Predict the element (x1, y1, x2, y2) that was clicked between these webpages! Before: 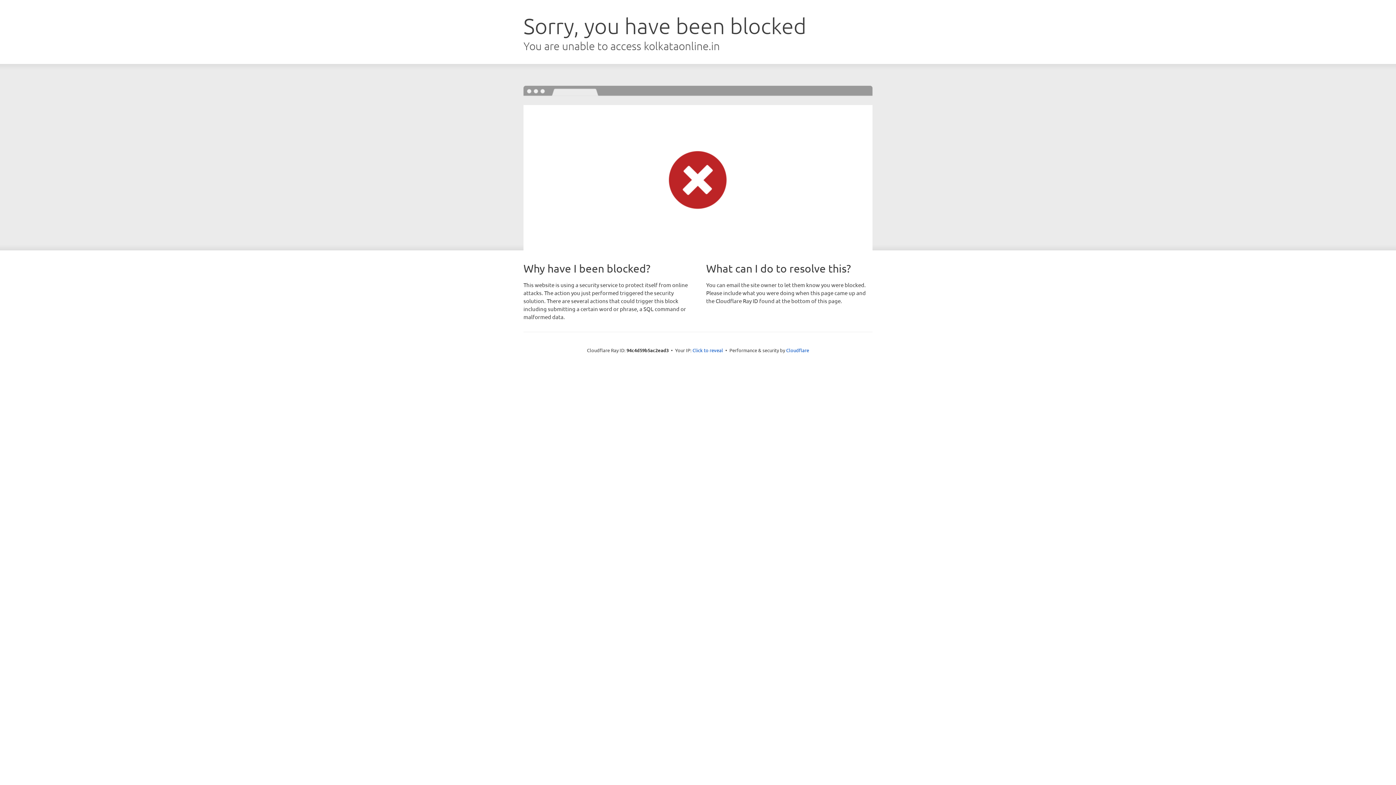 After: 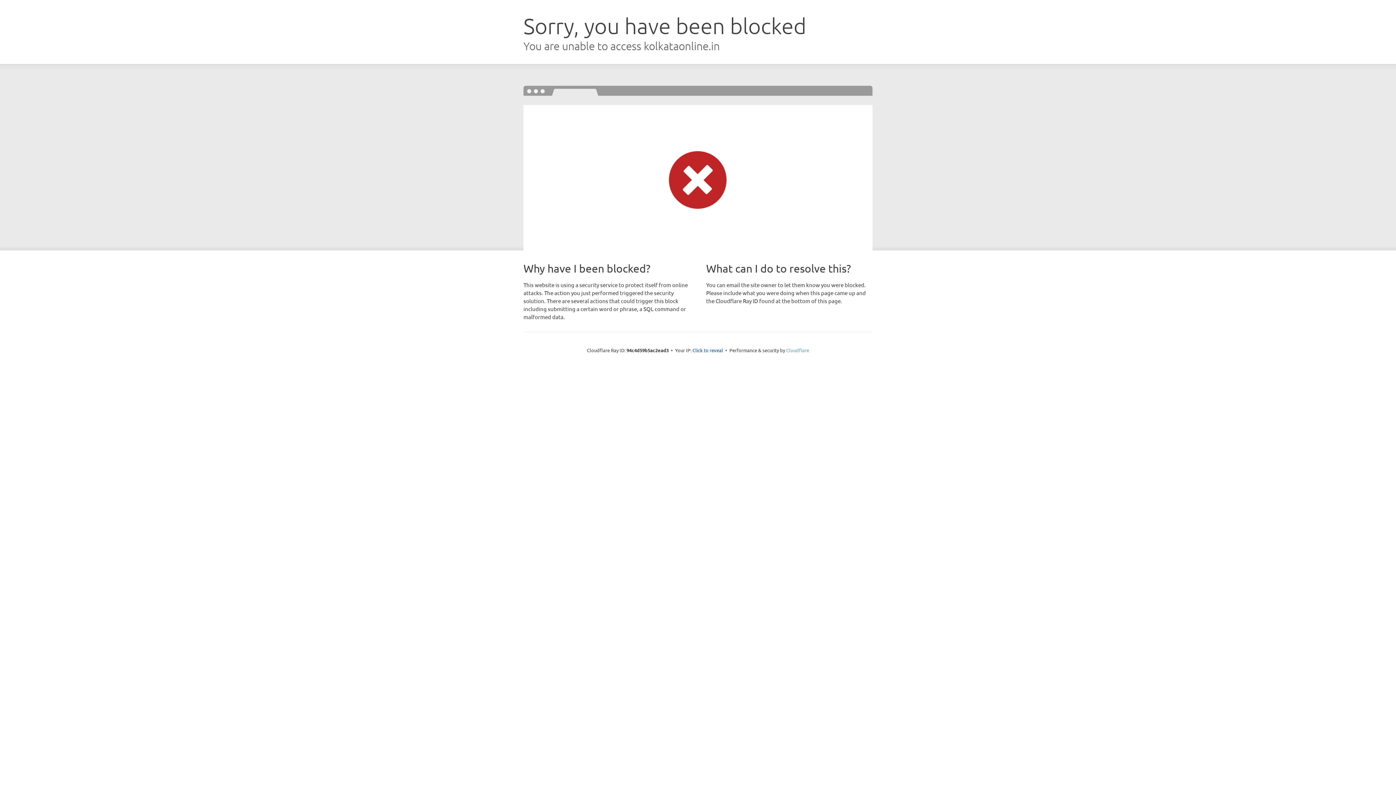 Action: label: Cloudflare bbox: (786, 347, 809, 353)